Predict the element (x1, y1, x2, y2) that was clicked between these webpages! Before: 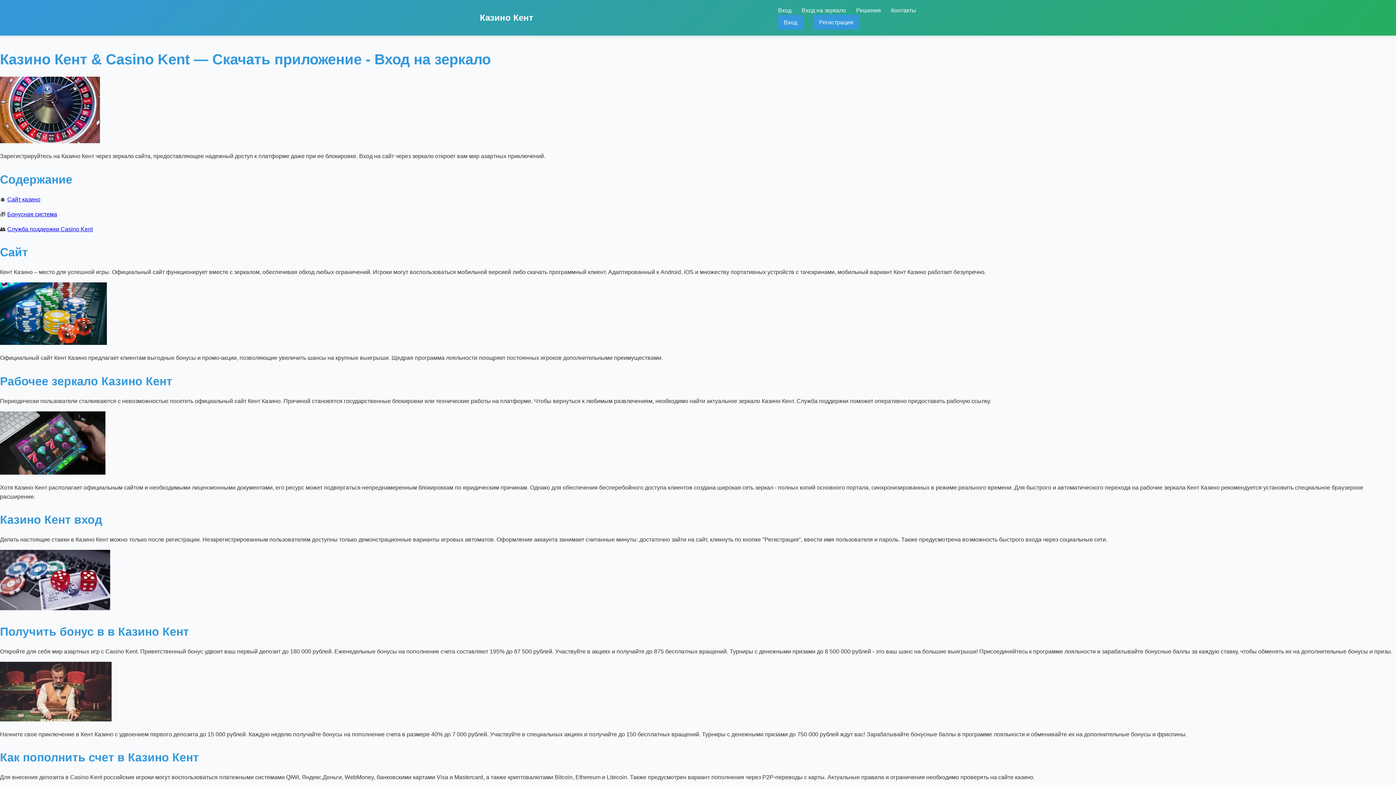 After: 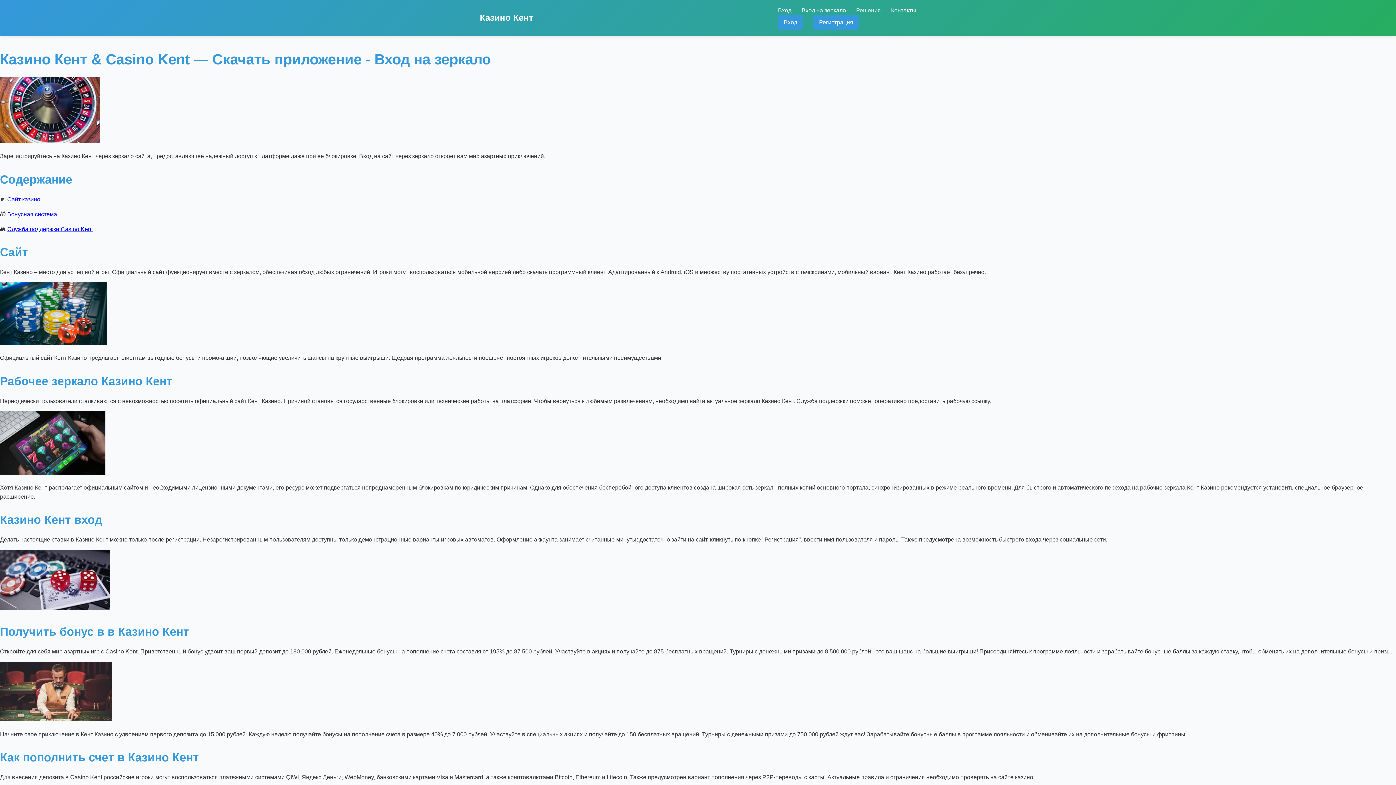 Action: label: Решения bbox: (856, 7, 881, 13)